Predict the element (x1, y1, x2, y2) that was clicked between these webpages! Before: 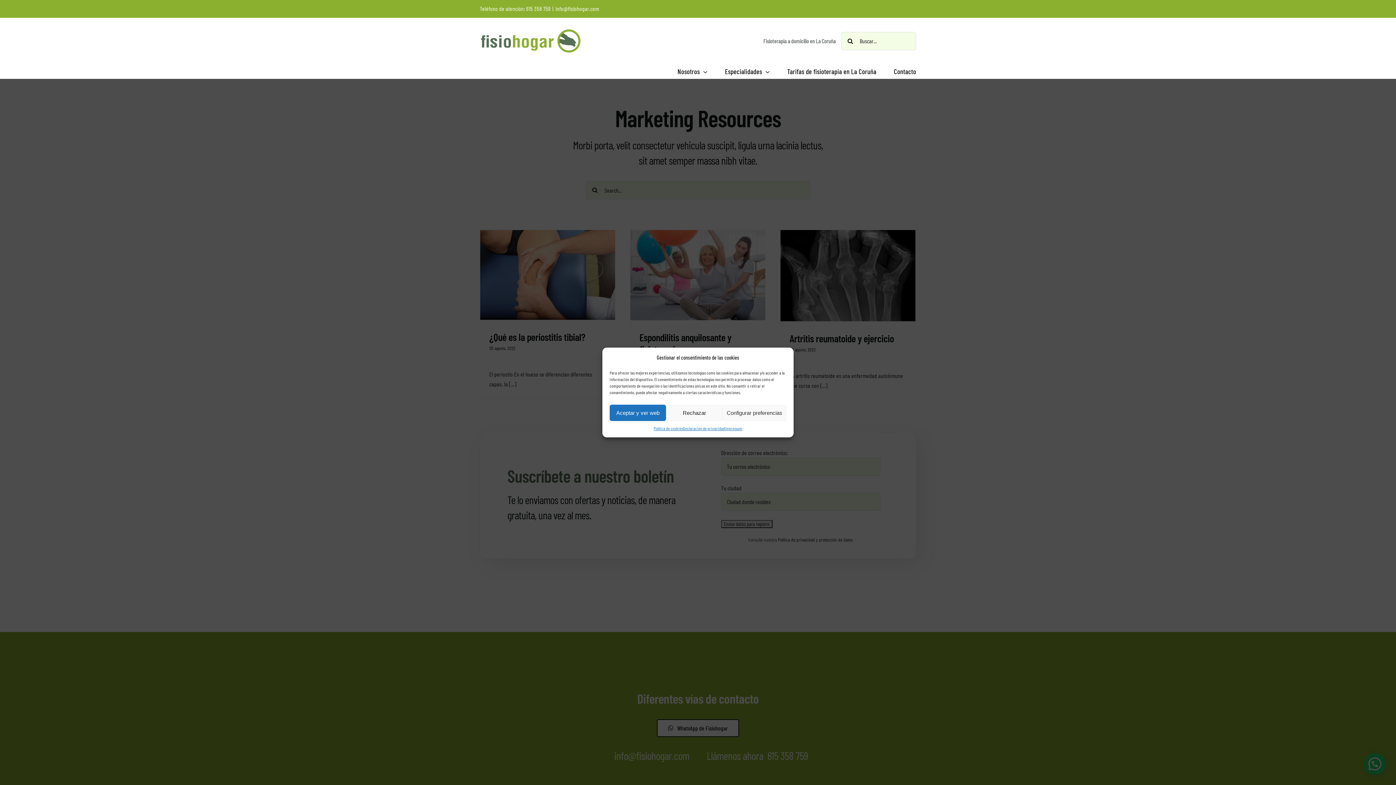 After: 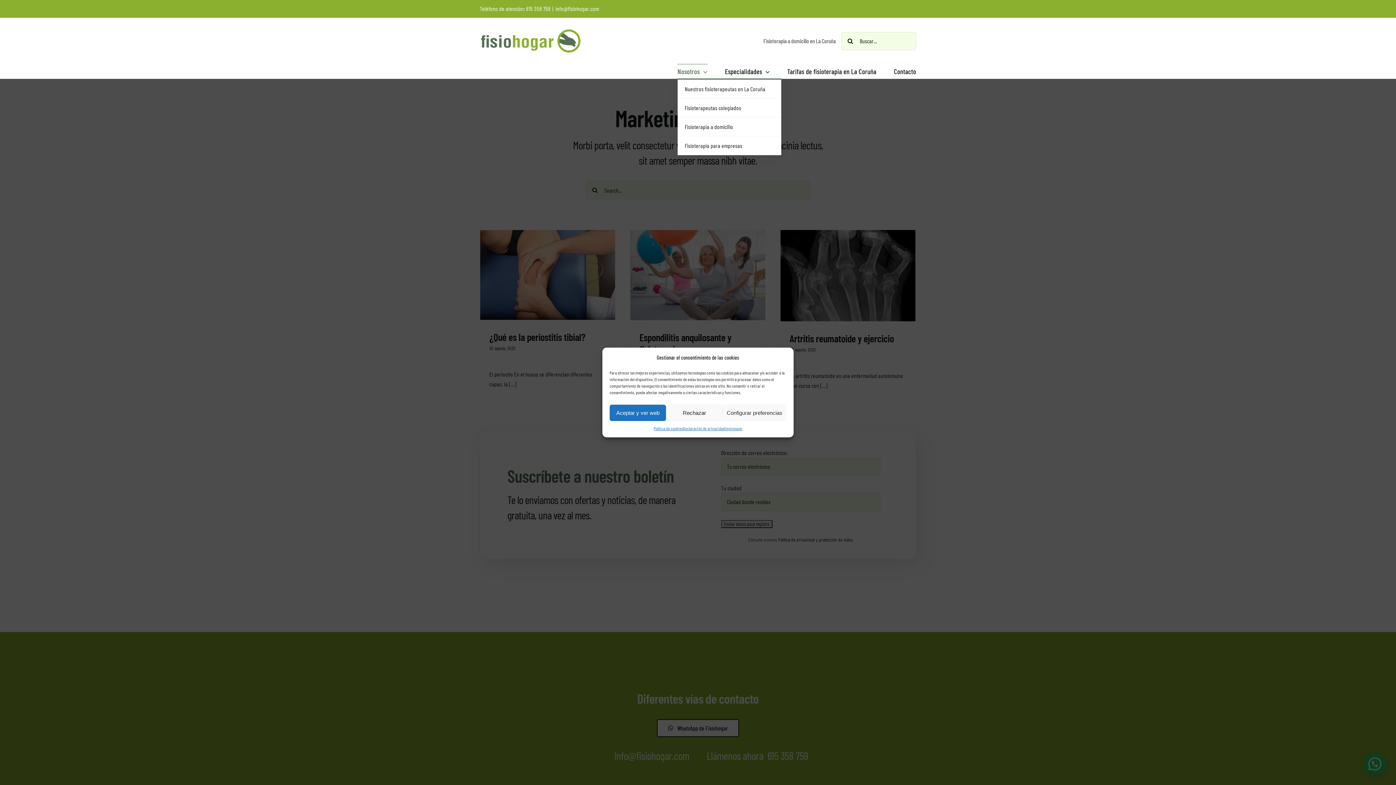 Action: label: Nosotros bbox: (677, 64, 707, 78)